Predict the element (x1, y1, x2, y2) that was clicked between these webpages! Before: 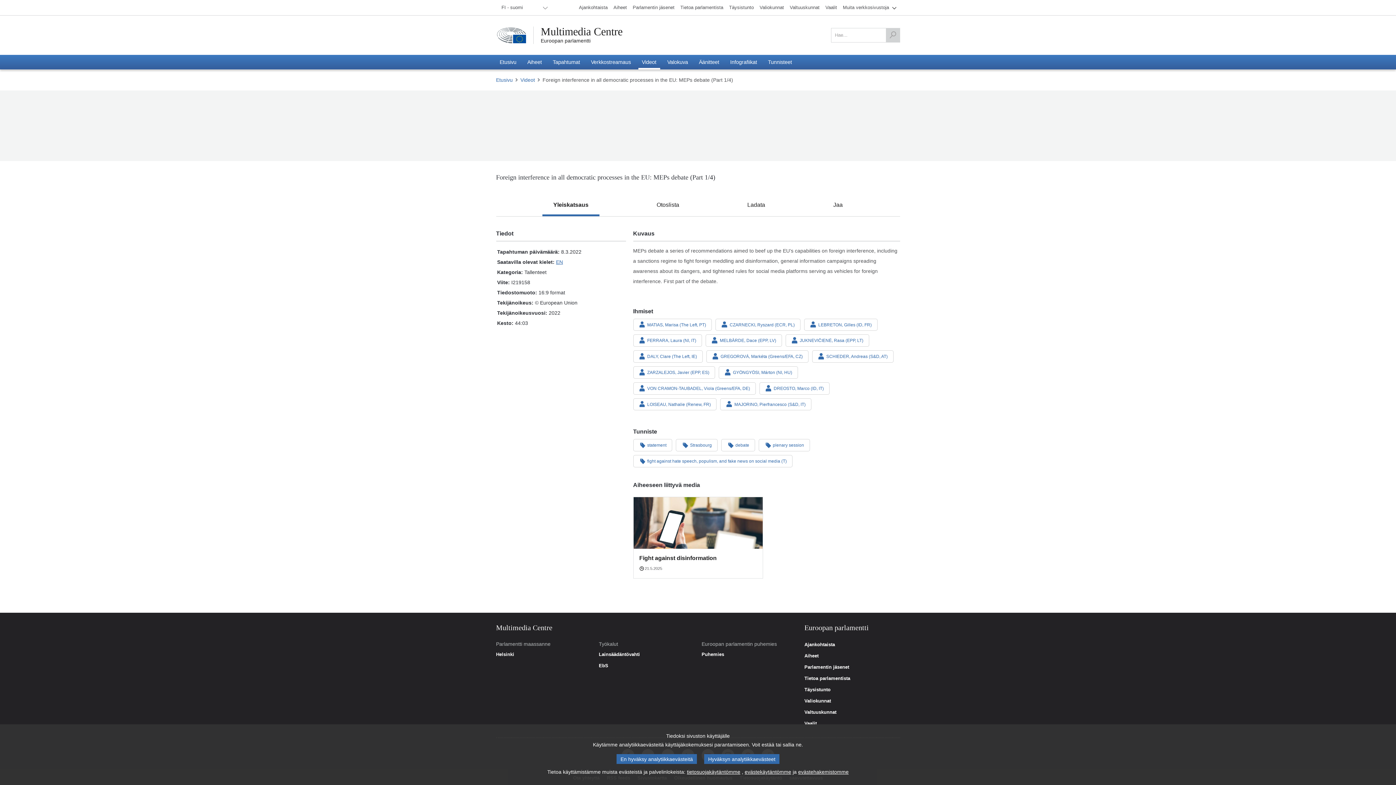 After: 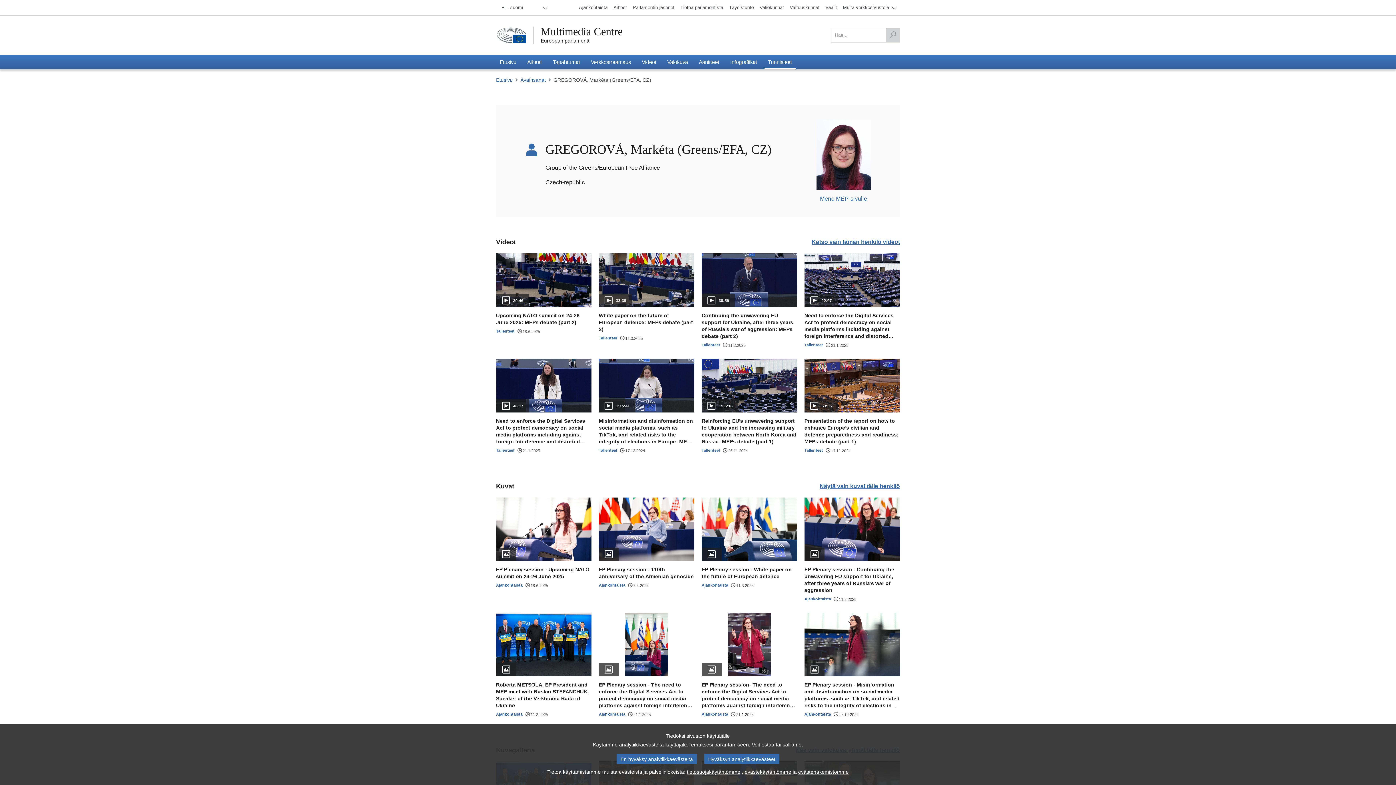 Action: label: GREGOROVÁ, Markéta (Greens/EFA, CZ) bbox: (706, 350, 808, 362)